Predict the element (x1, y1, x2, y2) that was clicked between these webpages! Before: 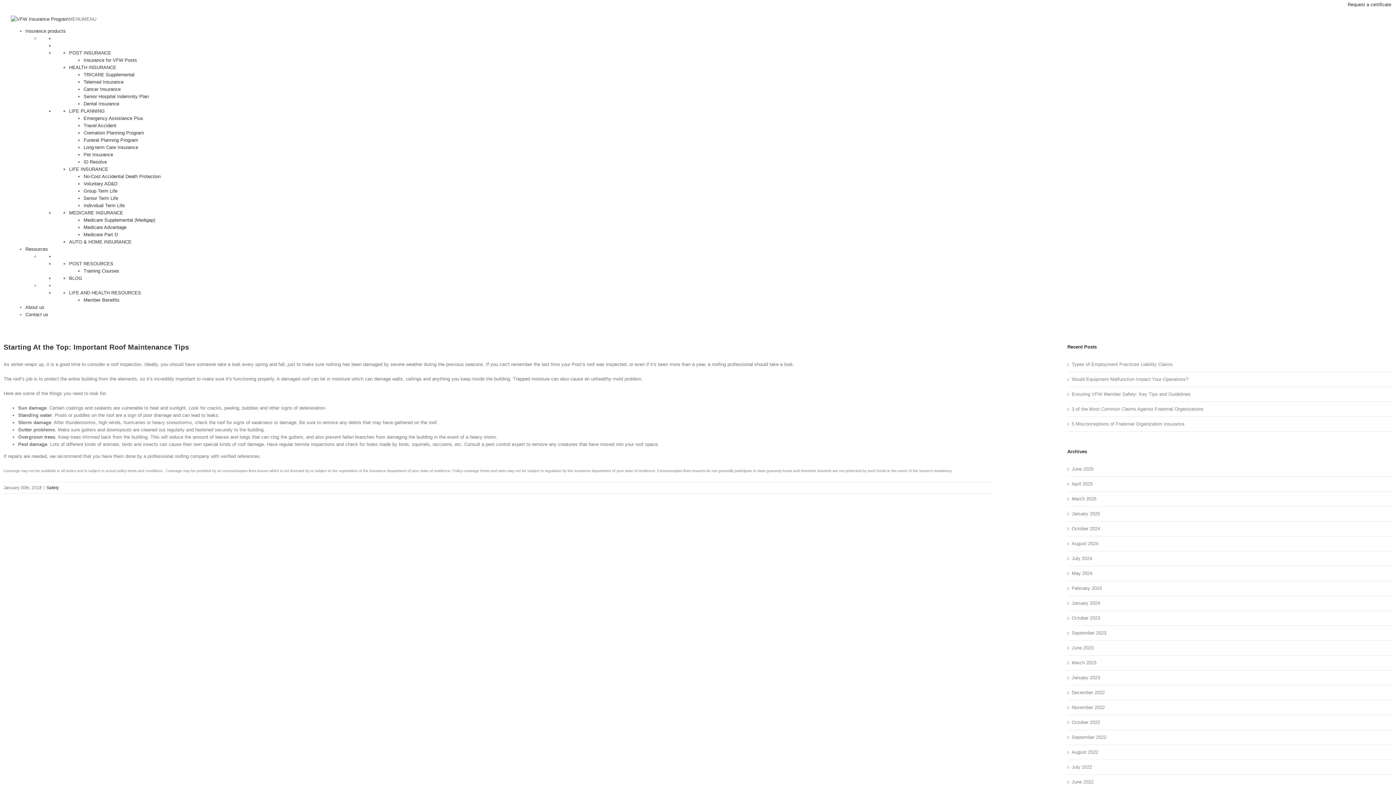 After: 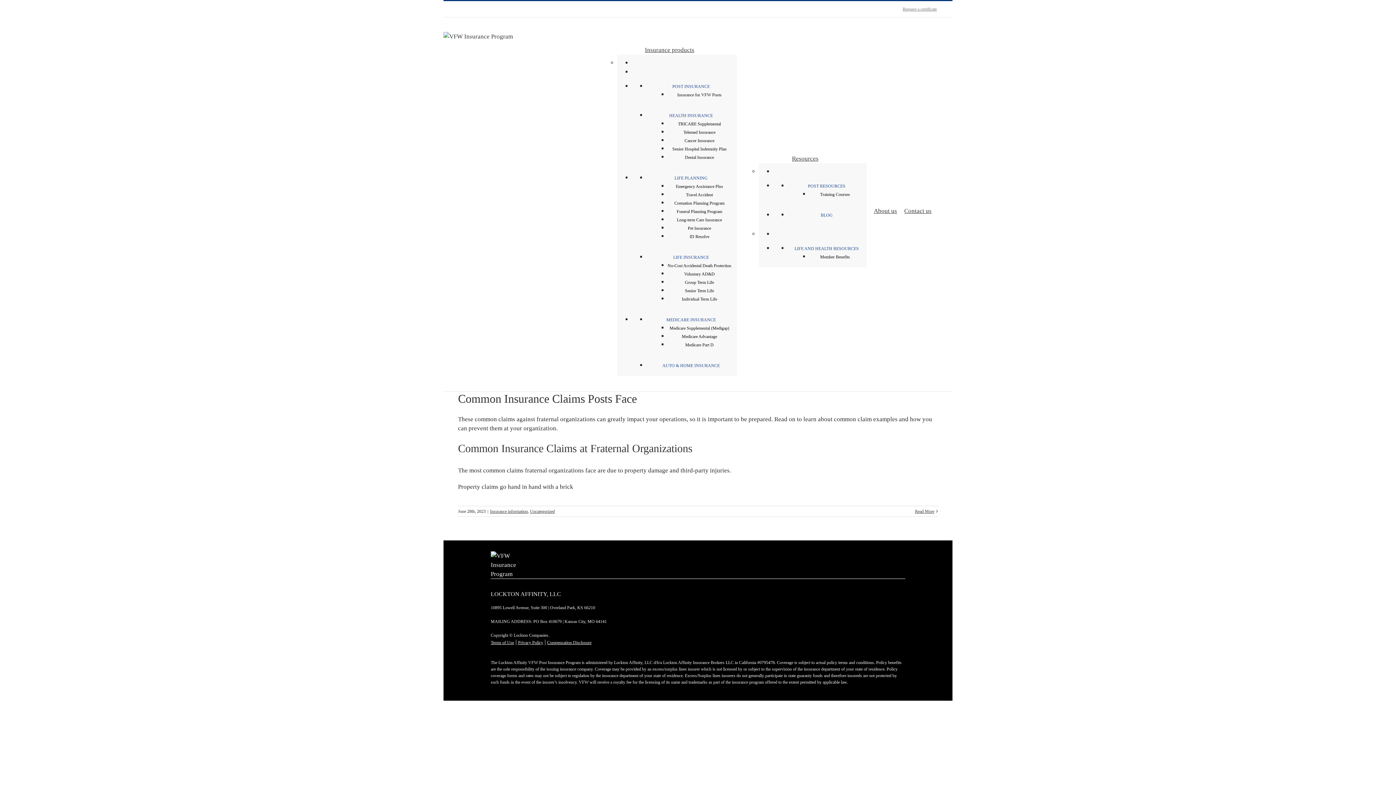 Action: label: June 2023 bbox: (1071, 645, 1093, 650)